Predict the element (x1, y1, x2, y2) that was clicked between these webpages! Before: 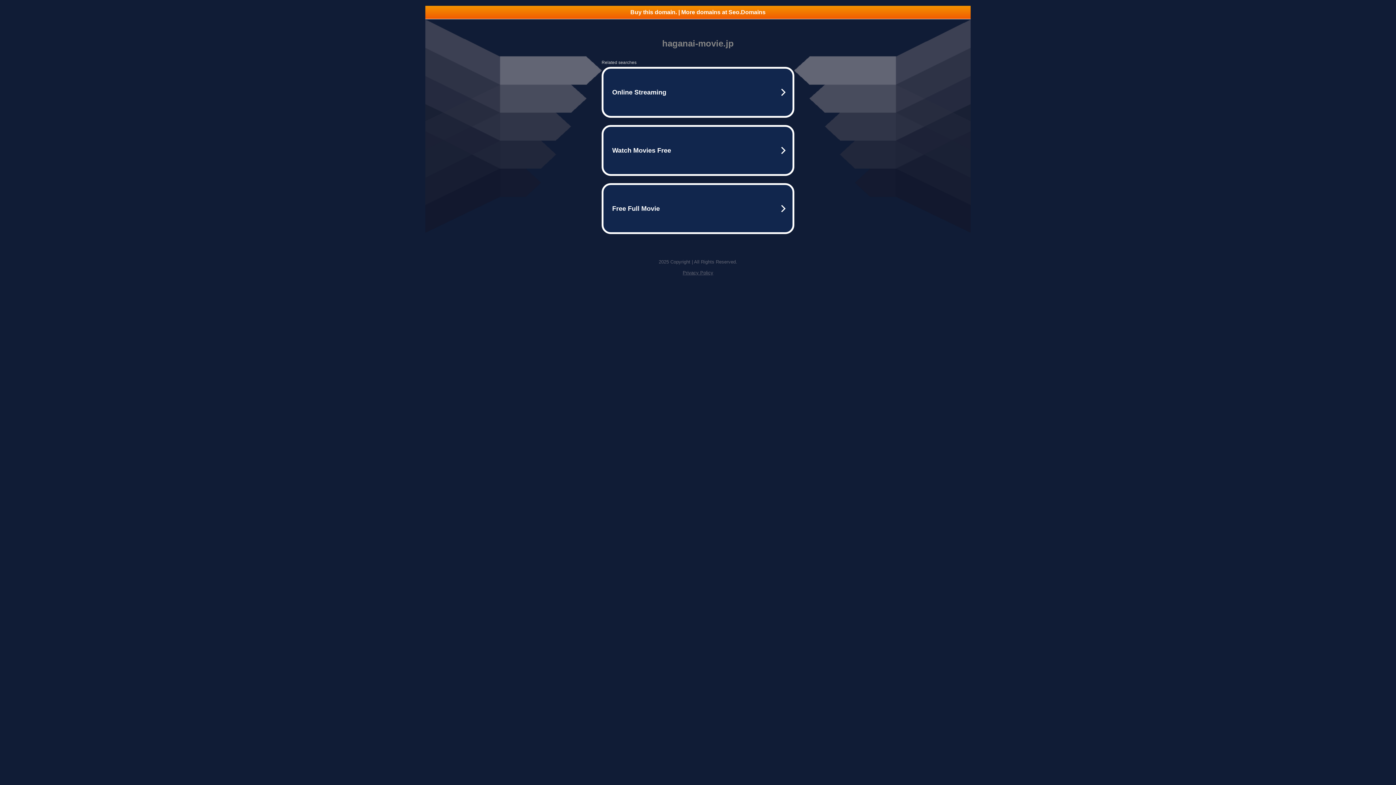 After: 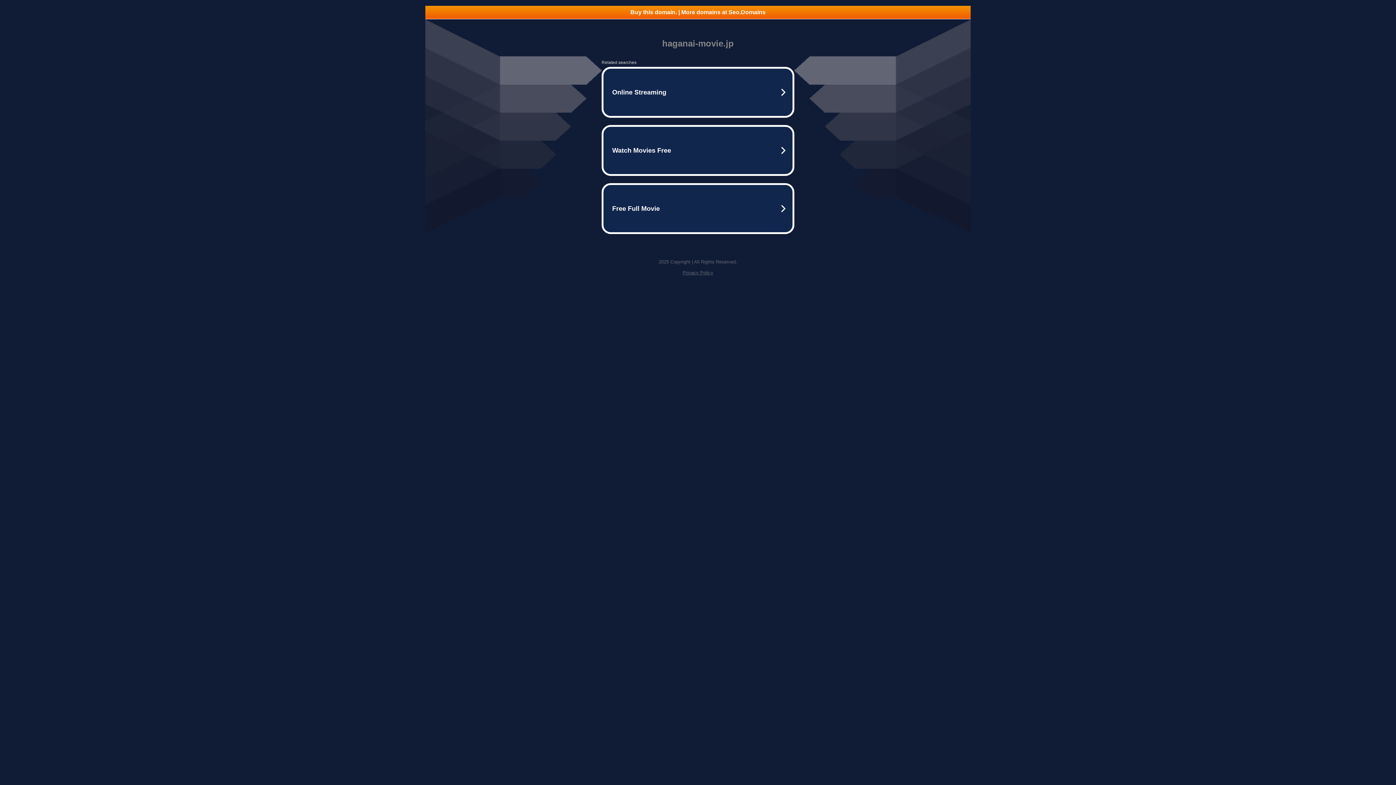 Action: label: Buy this domain. | More domains at Seo.Domains bbox: (425, 5, 970, 18)